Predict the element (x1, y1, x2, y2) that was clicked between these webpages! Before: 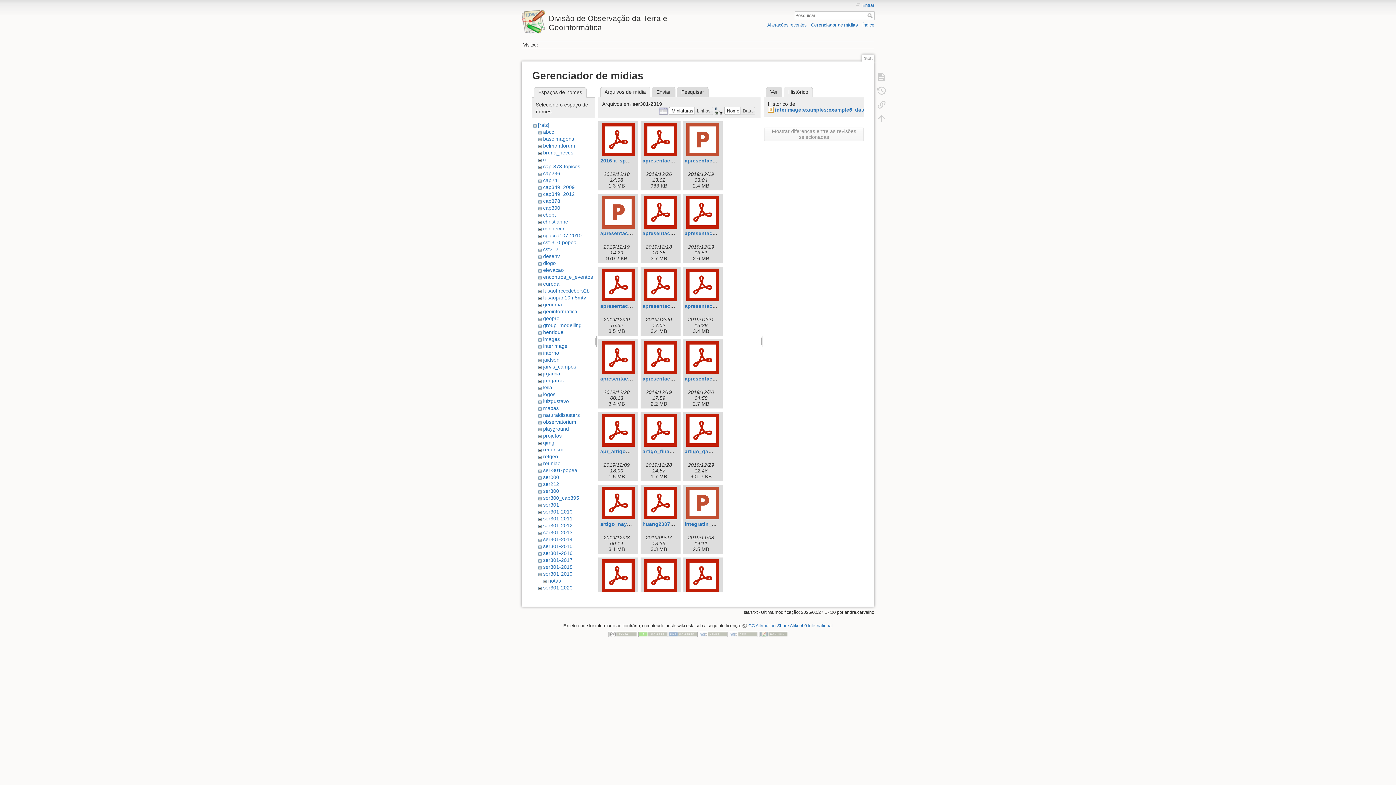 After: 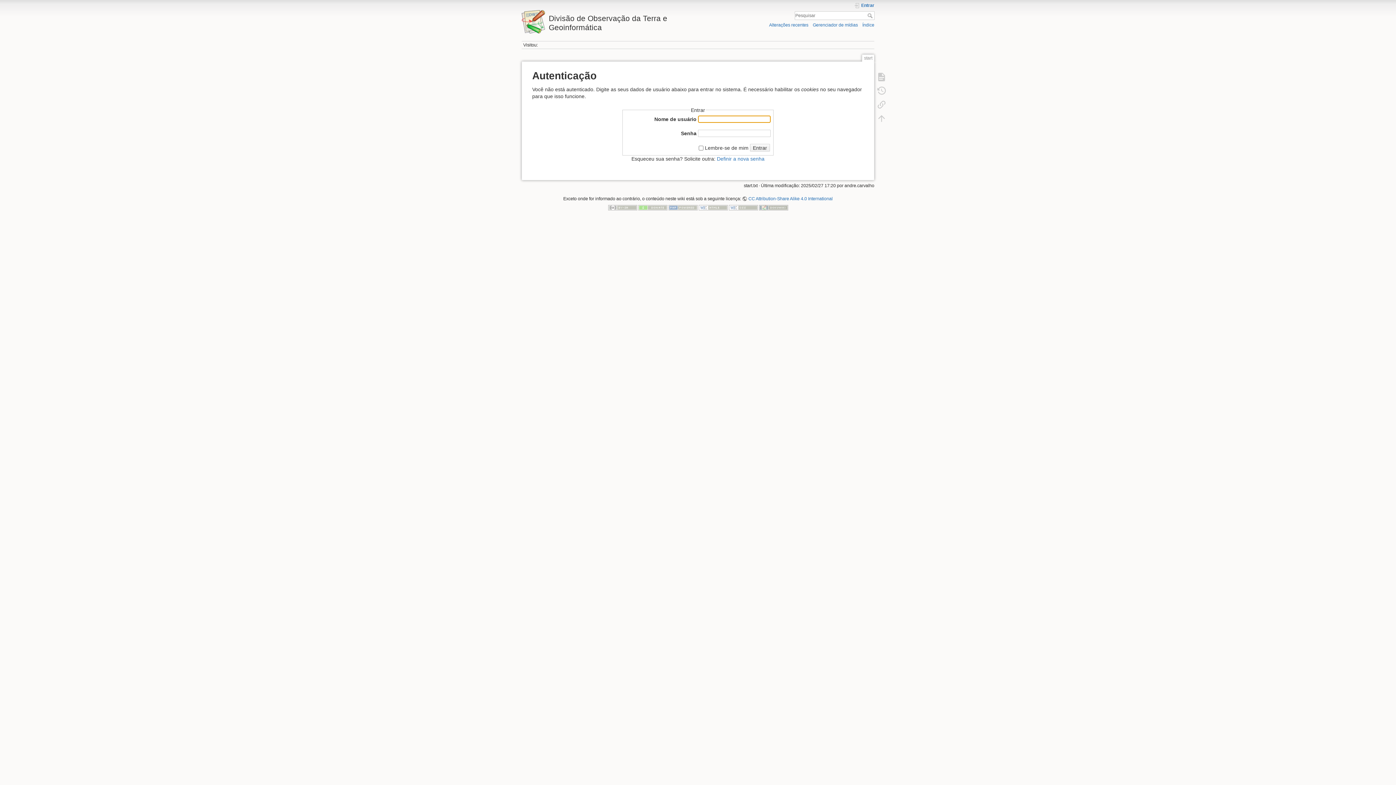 Action: label: Entrar bbox: (855, 2, 874, 8)